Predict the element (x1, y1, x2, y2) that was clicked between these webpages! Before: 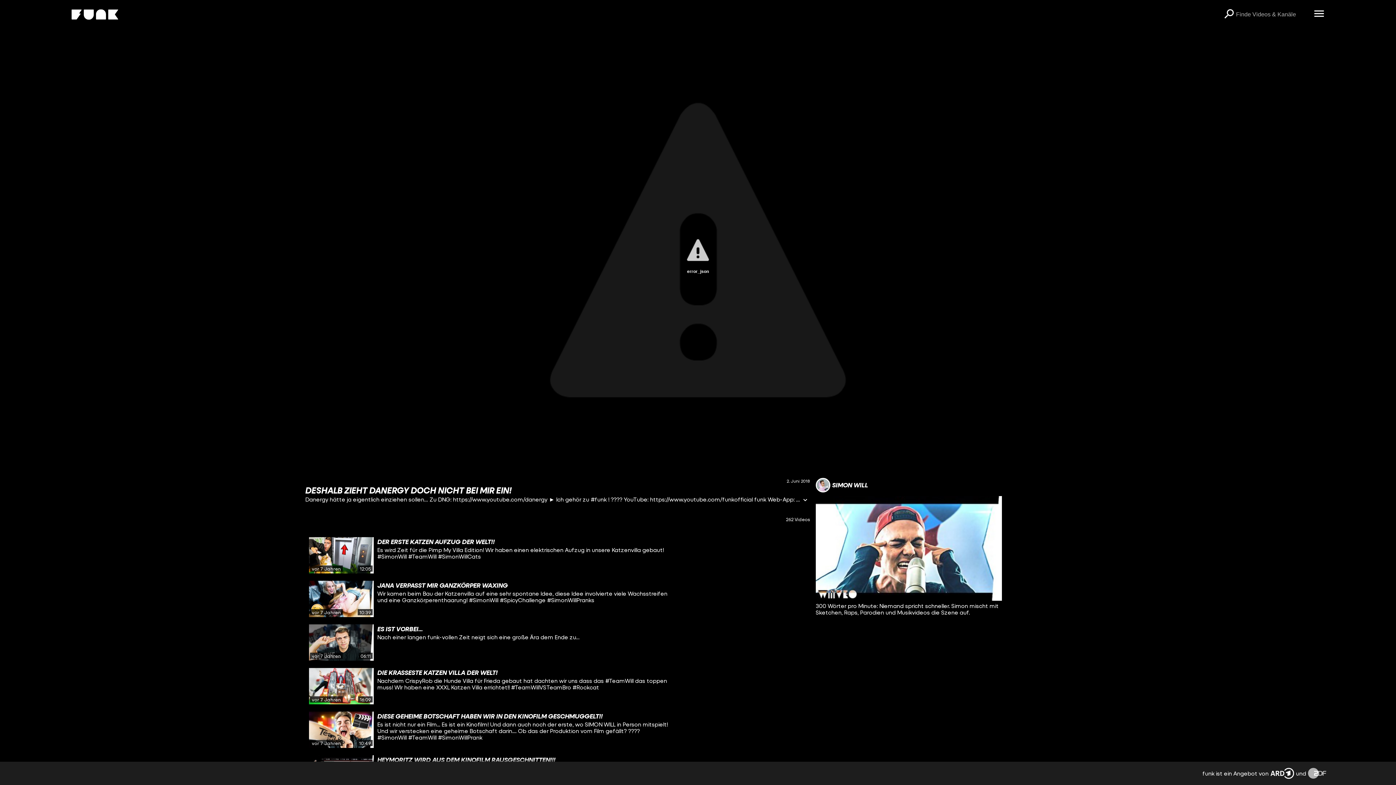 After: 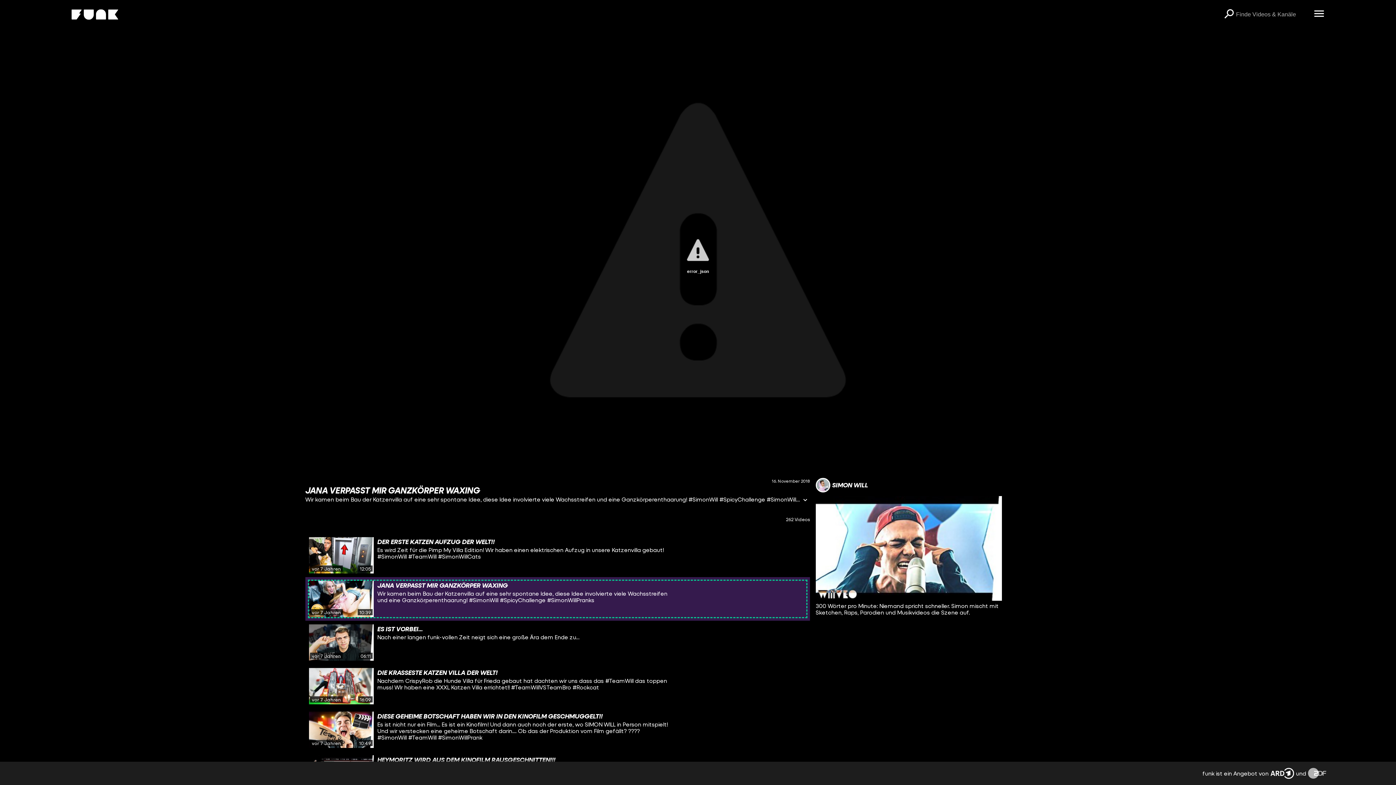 Action: label: Link 2/14 zu Video 'JANA verpasst mir GANZKÖRPER WAXING' bbox: (309, 581, 806, 617)